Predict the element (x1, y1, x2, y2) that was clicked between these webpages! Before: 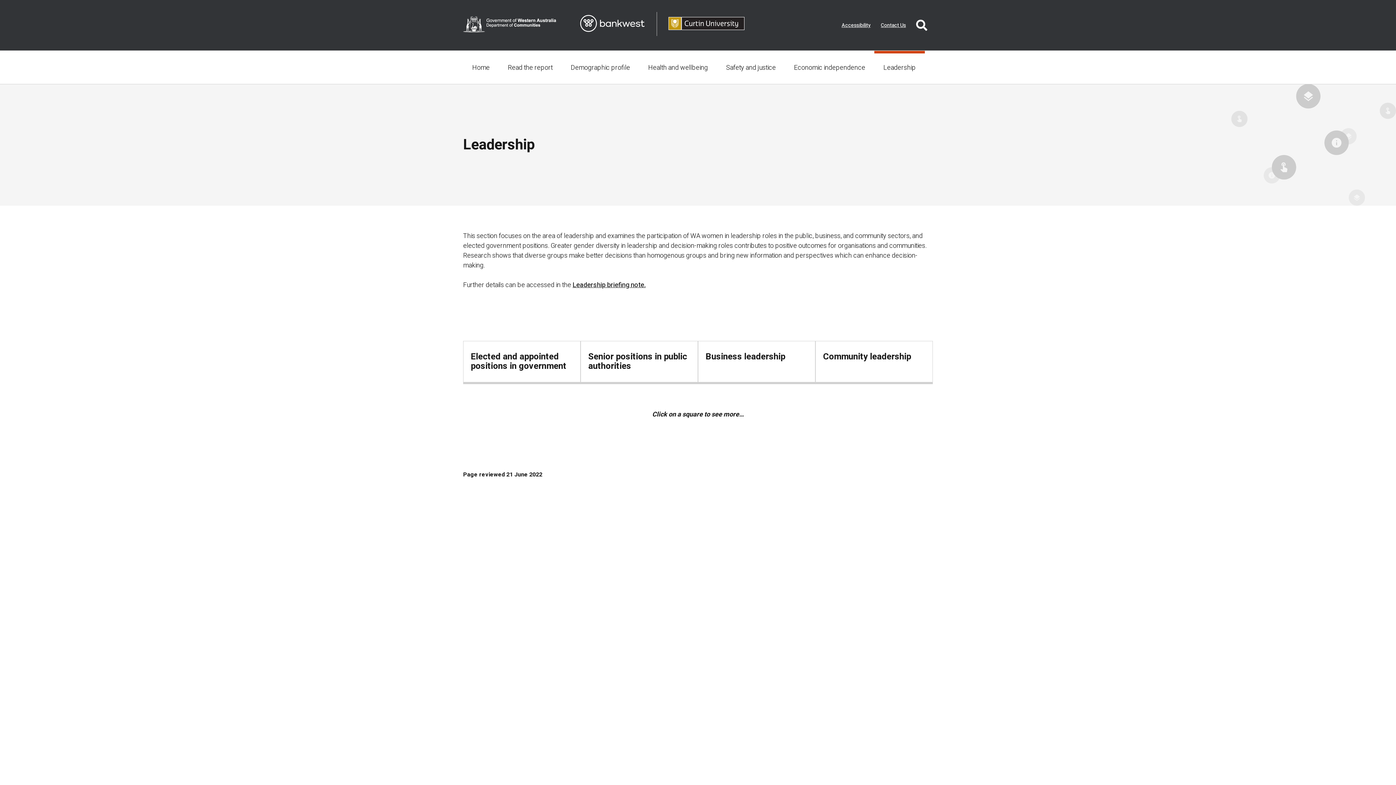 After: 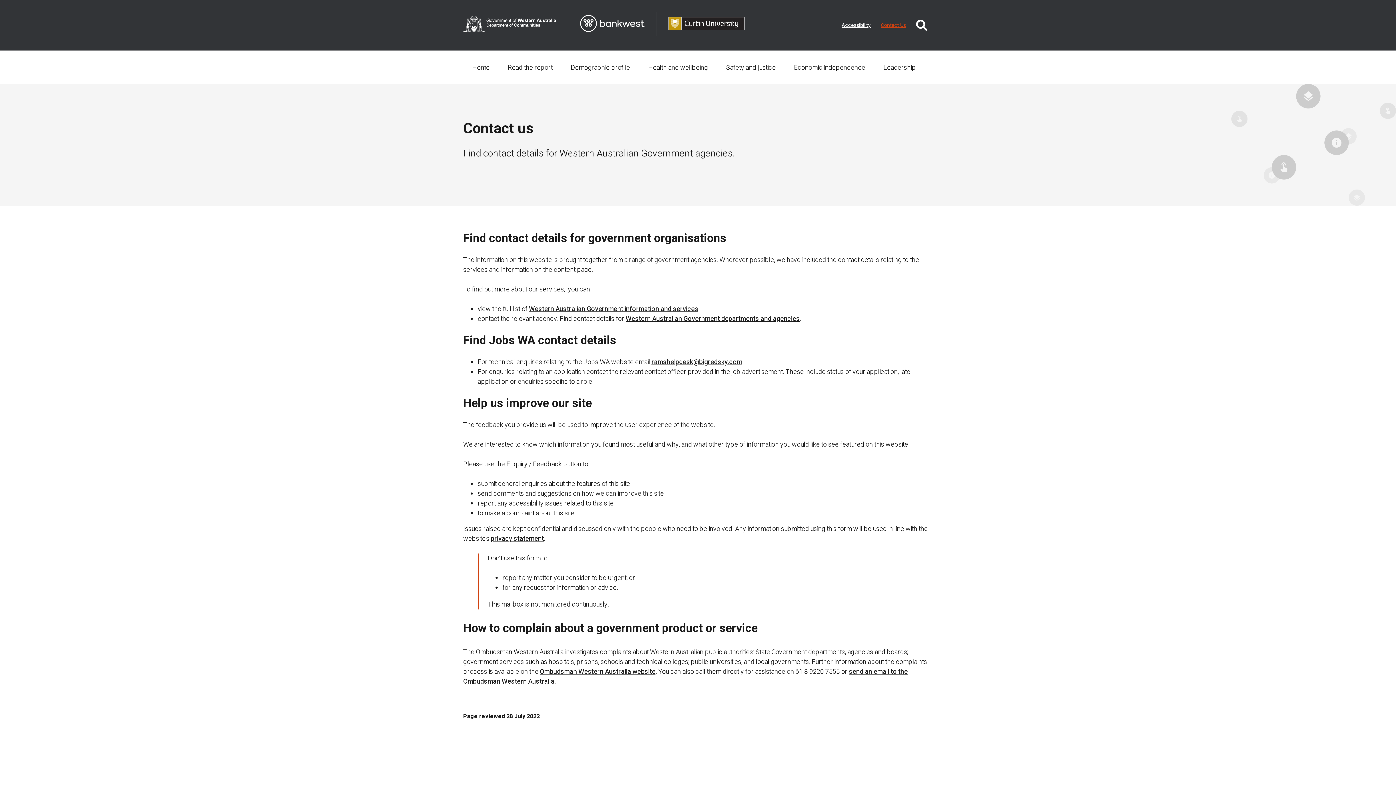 Action: bbox: (876, 20, 910, 29) label: Contact Us